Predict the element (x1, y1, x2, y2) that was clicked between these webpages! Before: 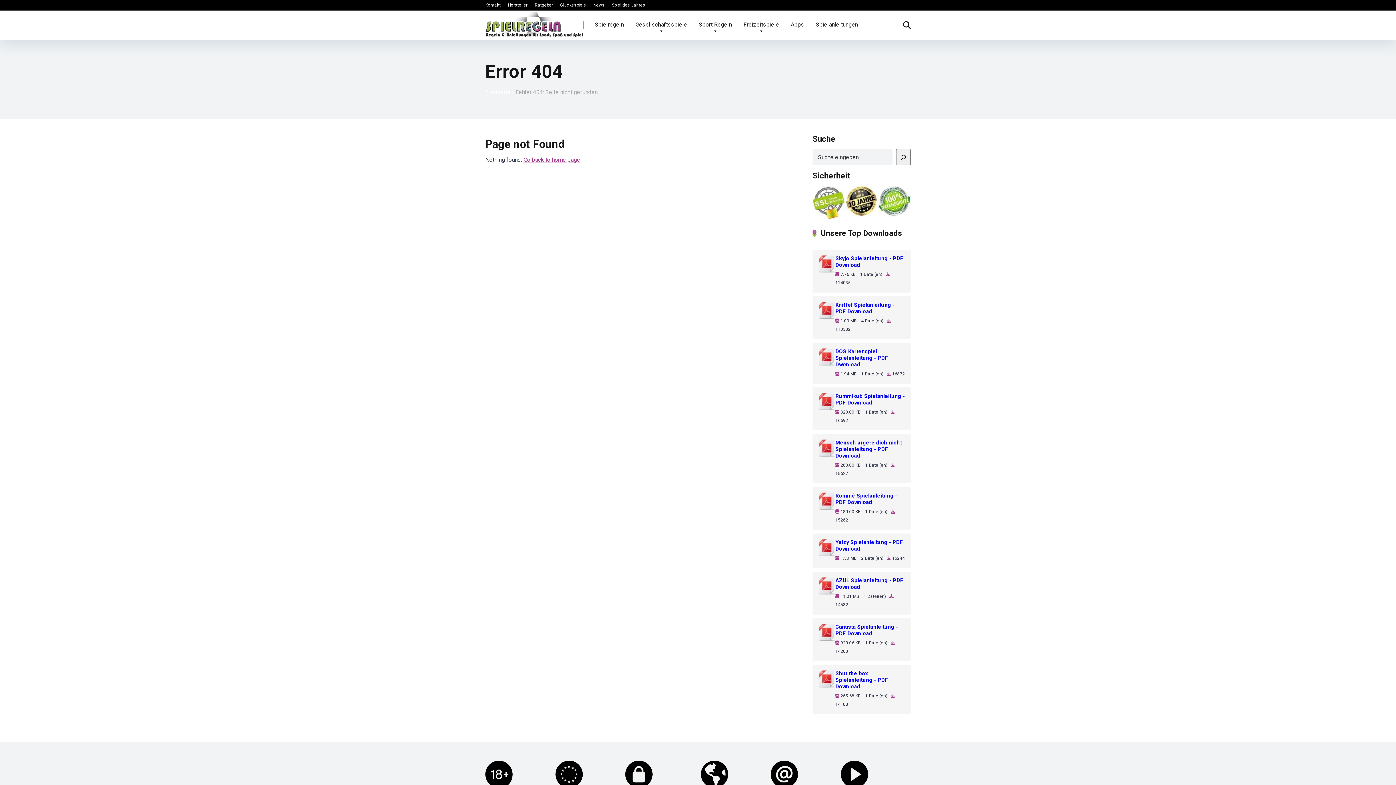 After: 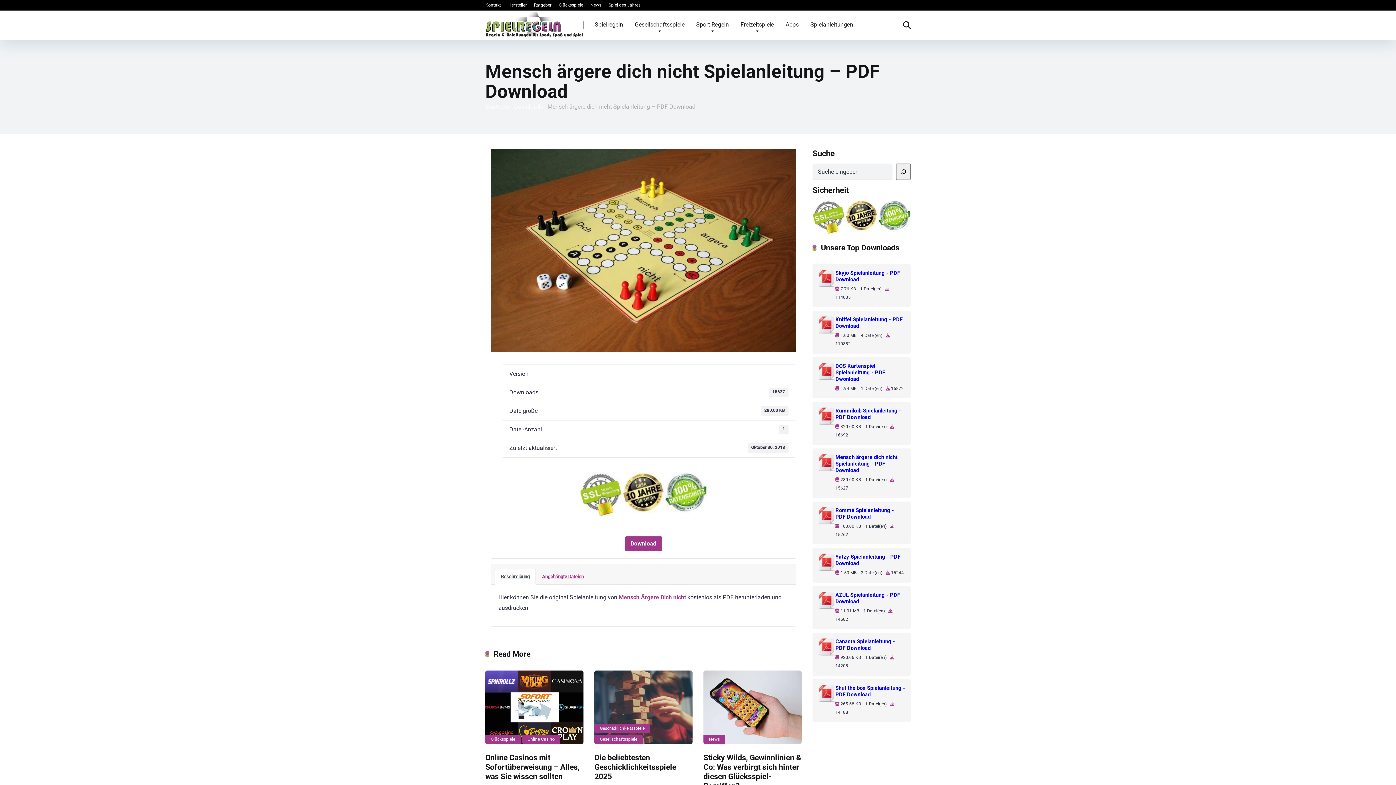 Action: label: Mensch ärgere dich nicht Spielanleitung - PDF Download bbox: (835, 439, 905, 459)